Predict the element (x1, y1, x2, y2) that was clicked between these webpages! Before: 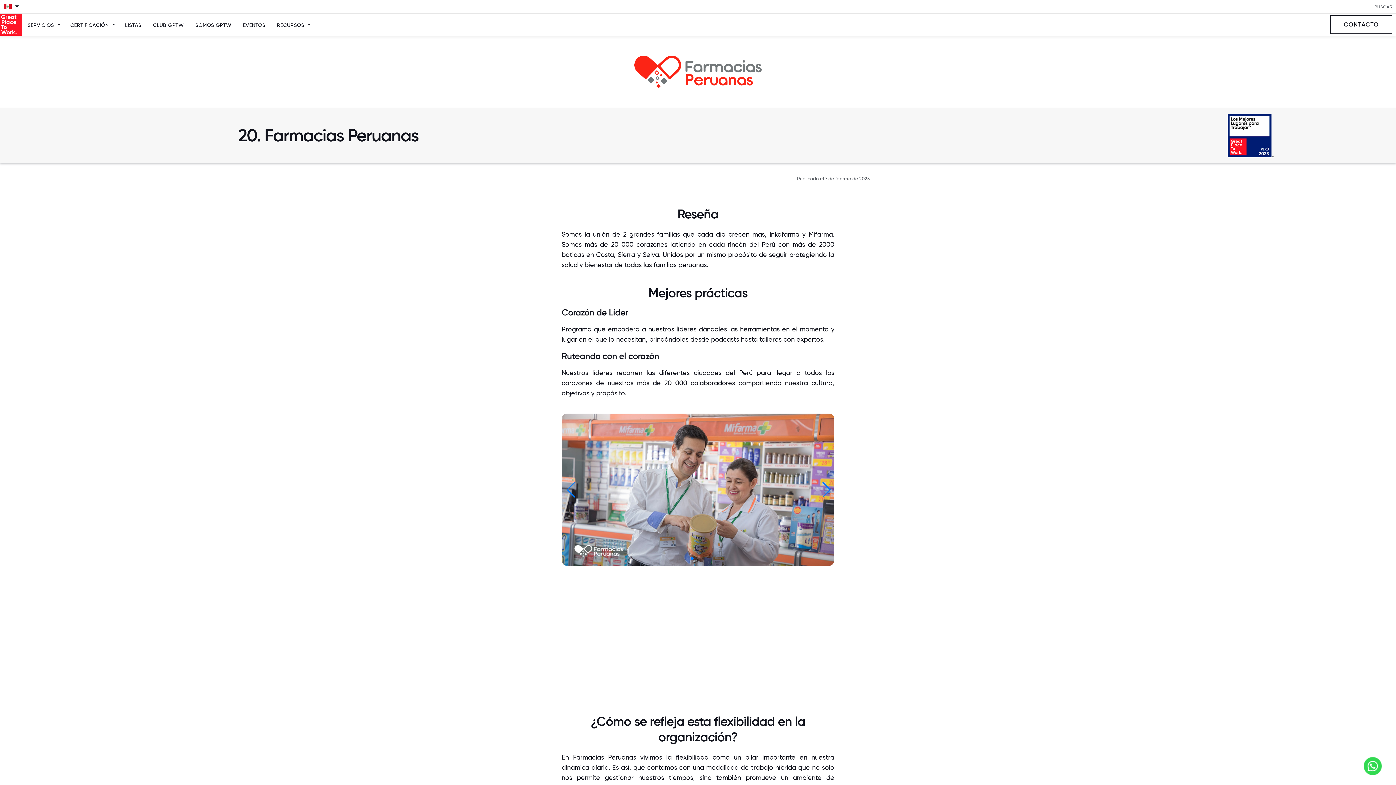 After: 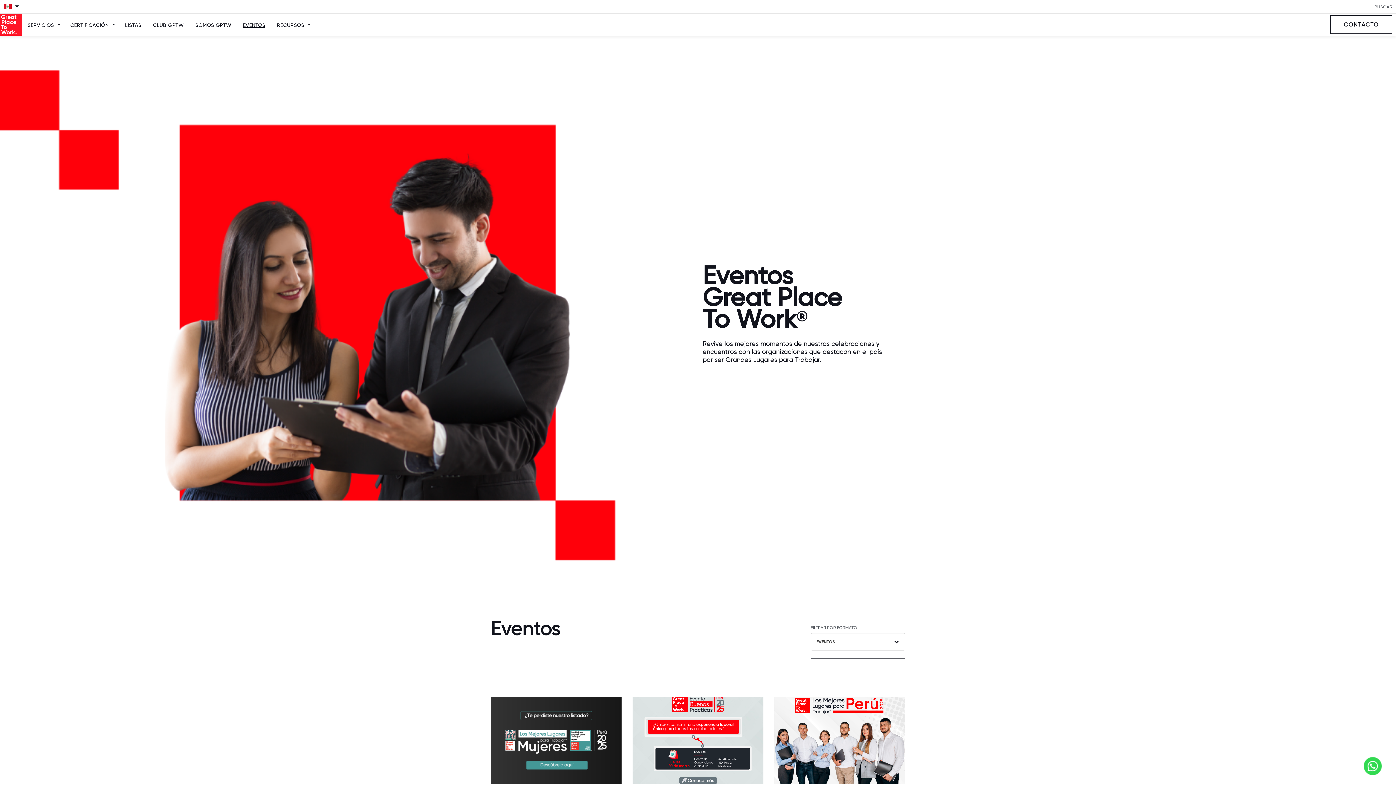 Action: label: EVENTOS bbox: (243, 13, 265, 35)